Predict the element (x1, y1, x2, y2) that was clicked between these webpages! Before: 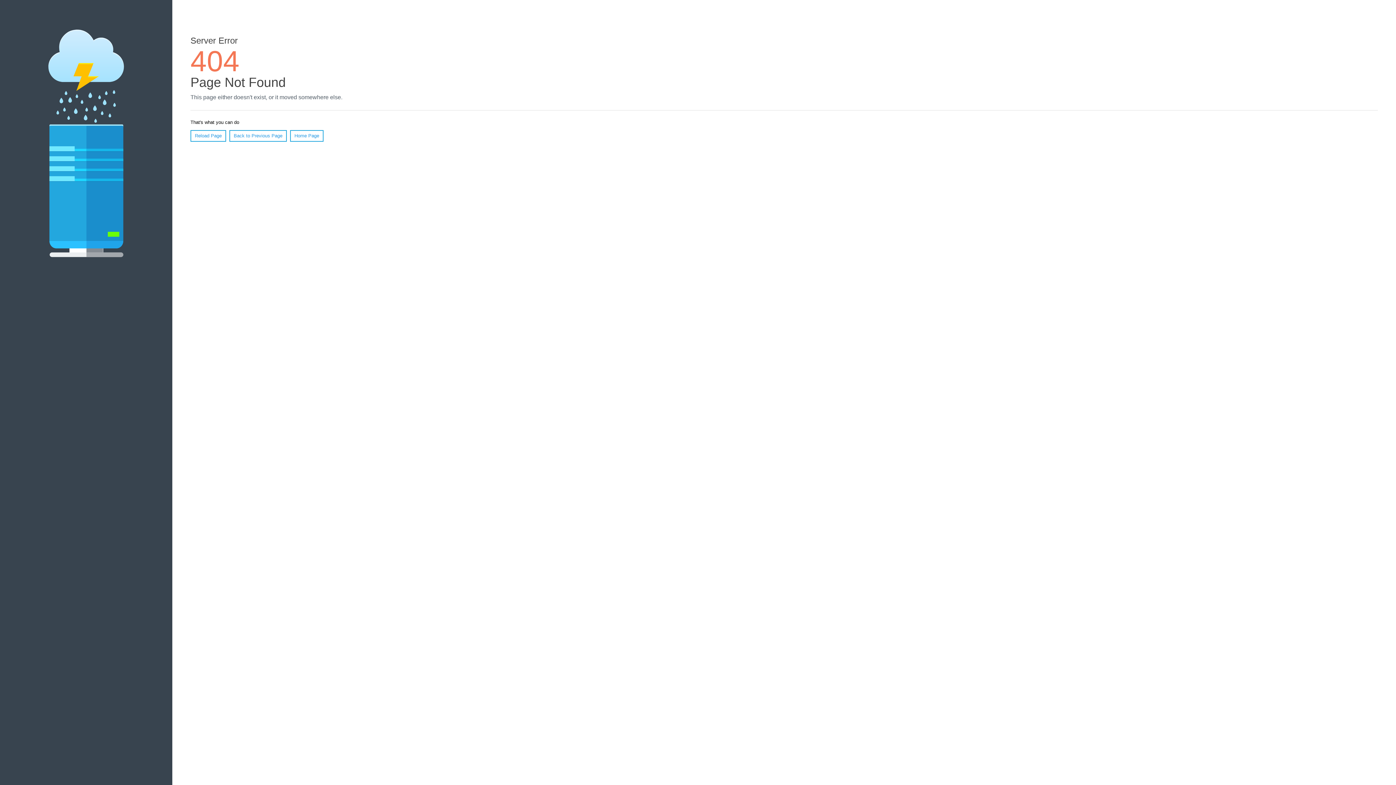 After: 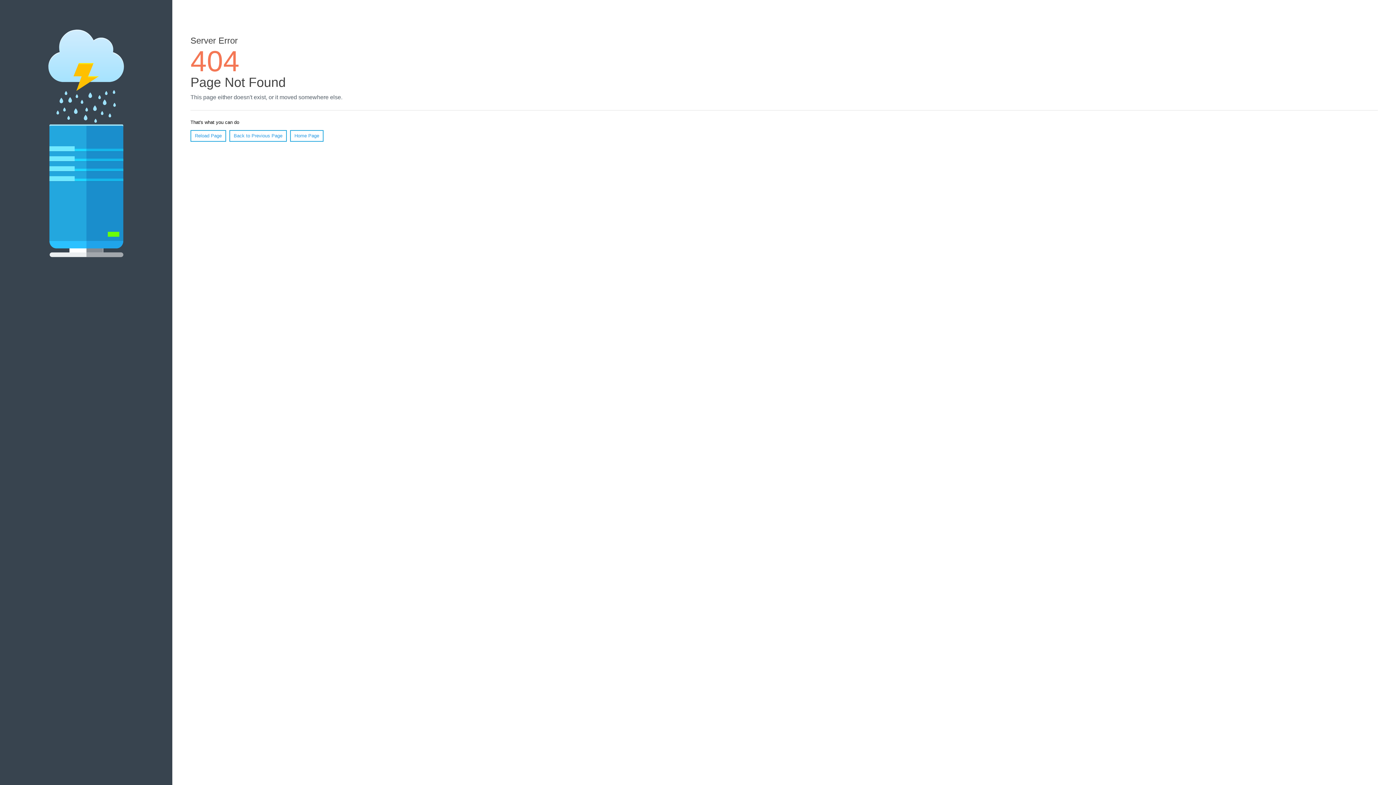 Action: bbox: (190, 130, 226, 141) label: Reload Page